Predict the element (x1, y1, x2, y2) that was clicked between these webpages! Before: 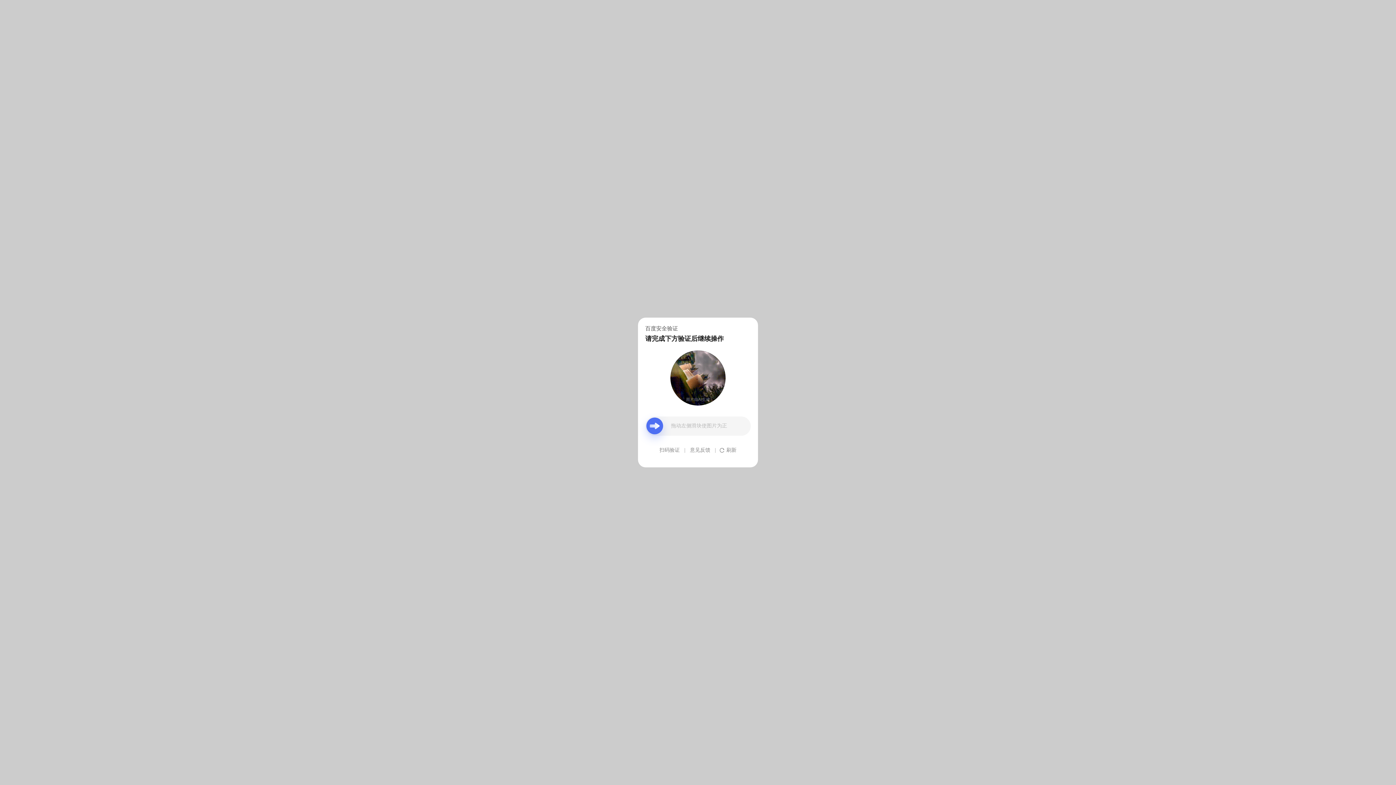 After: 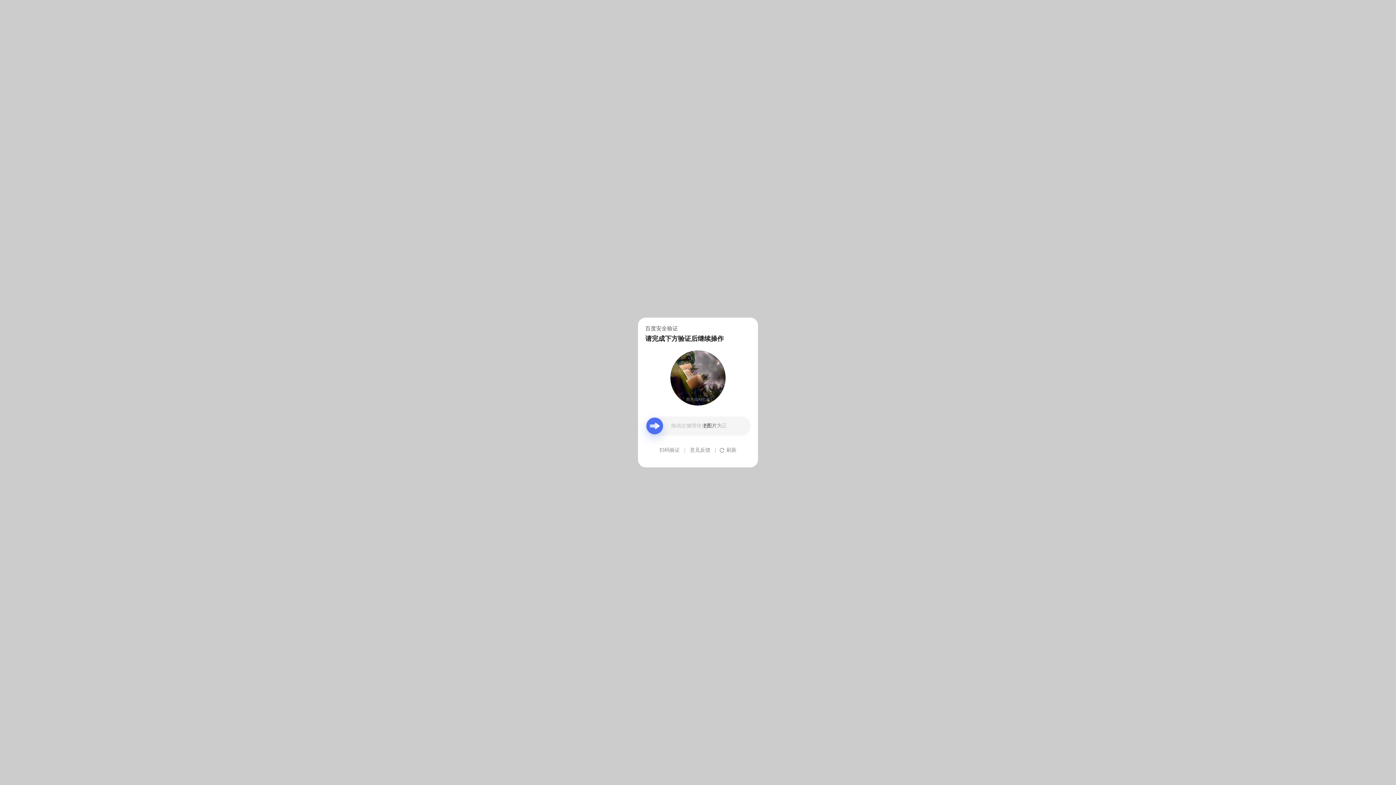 Action: label: 意见反馈 bbox: (690, 439, 710, 461)